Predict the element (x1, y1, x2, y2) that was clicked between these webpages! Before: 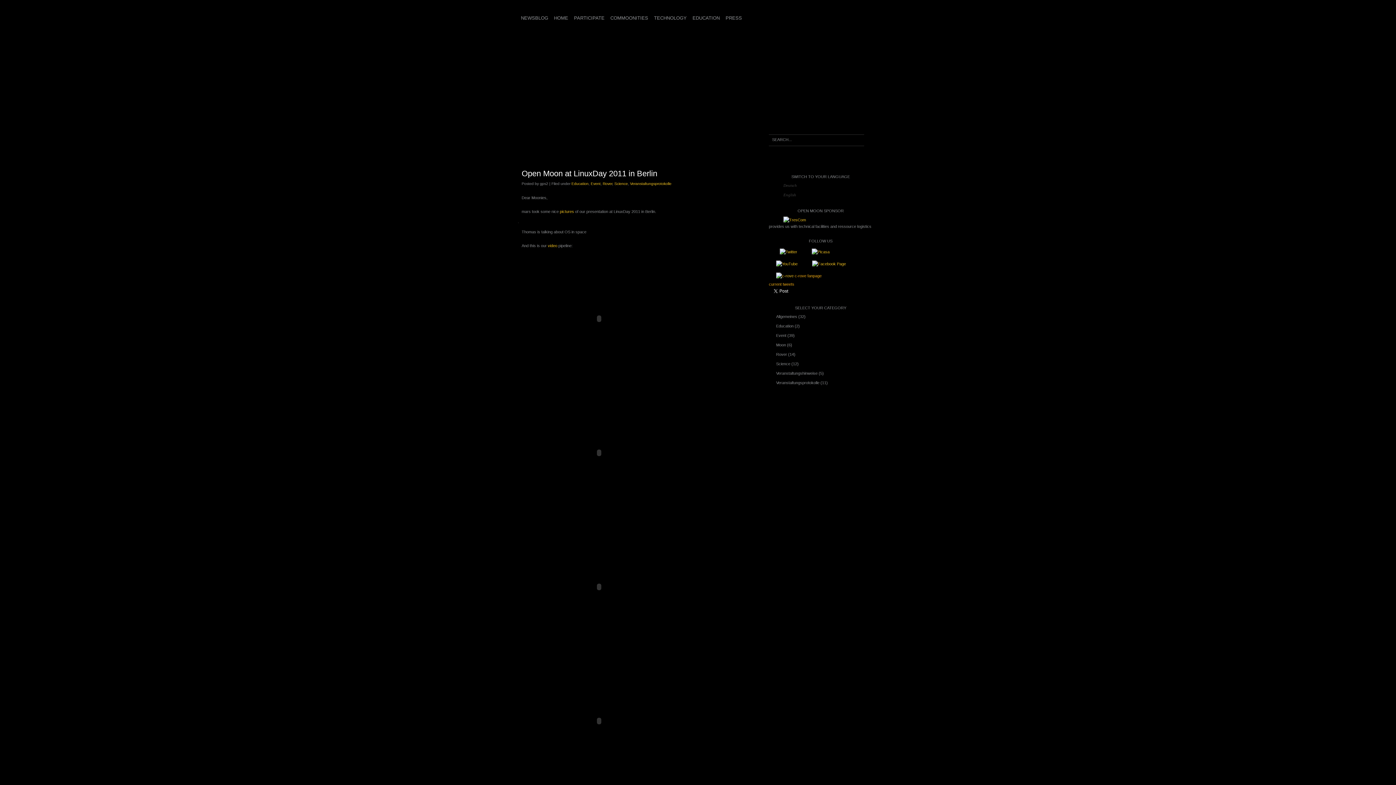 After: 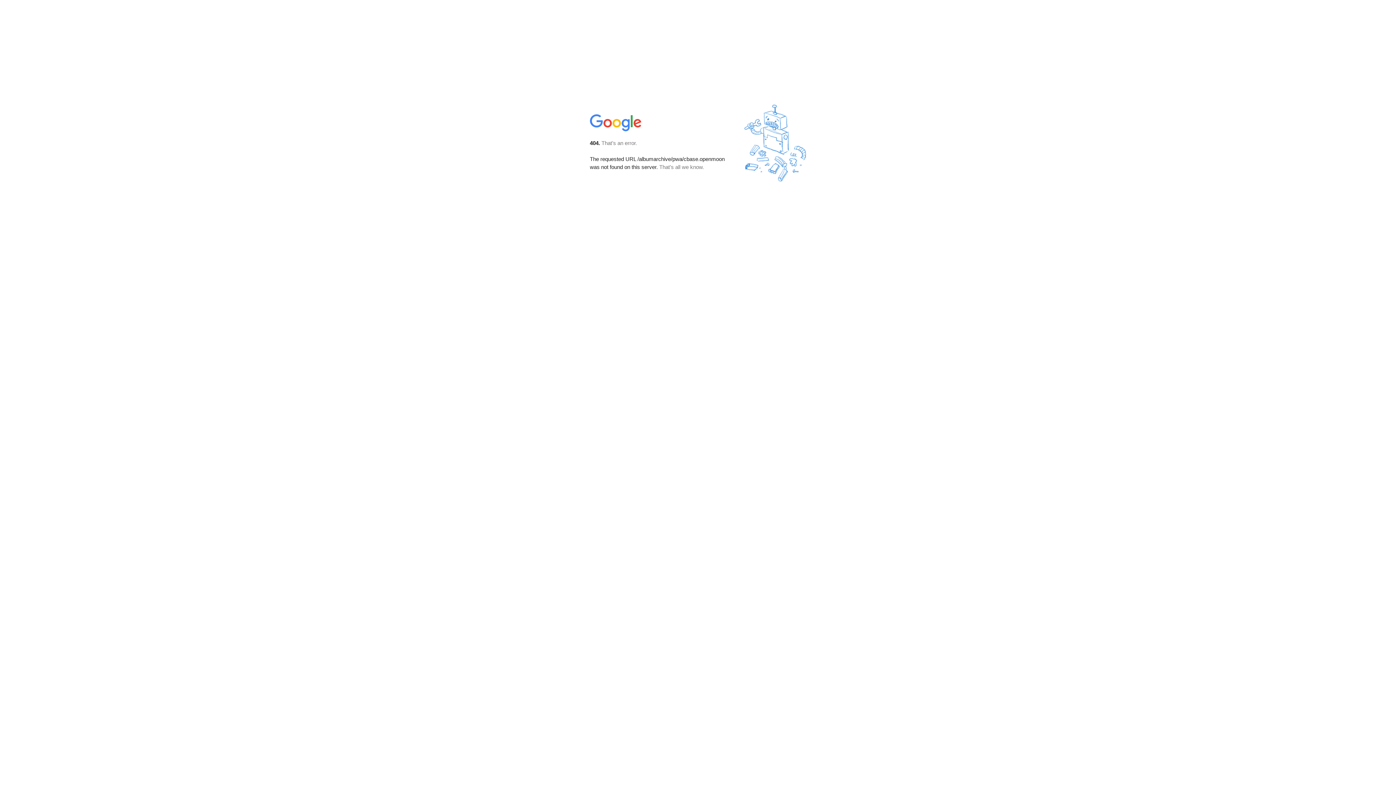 Action: bbox: (812, 249, 829, 254)